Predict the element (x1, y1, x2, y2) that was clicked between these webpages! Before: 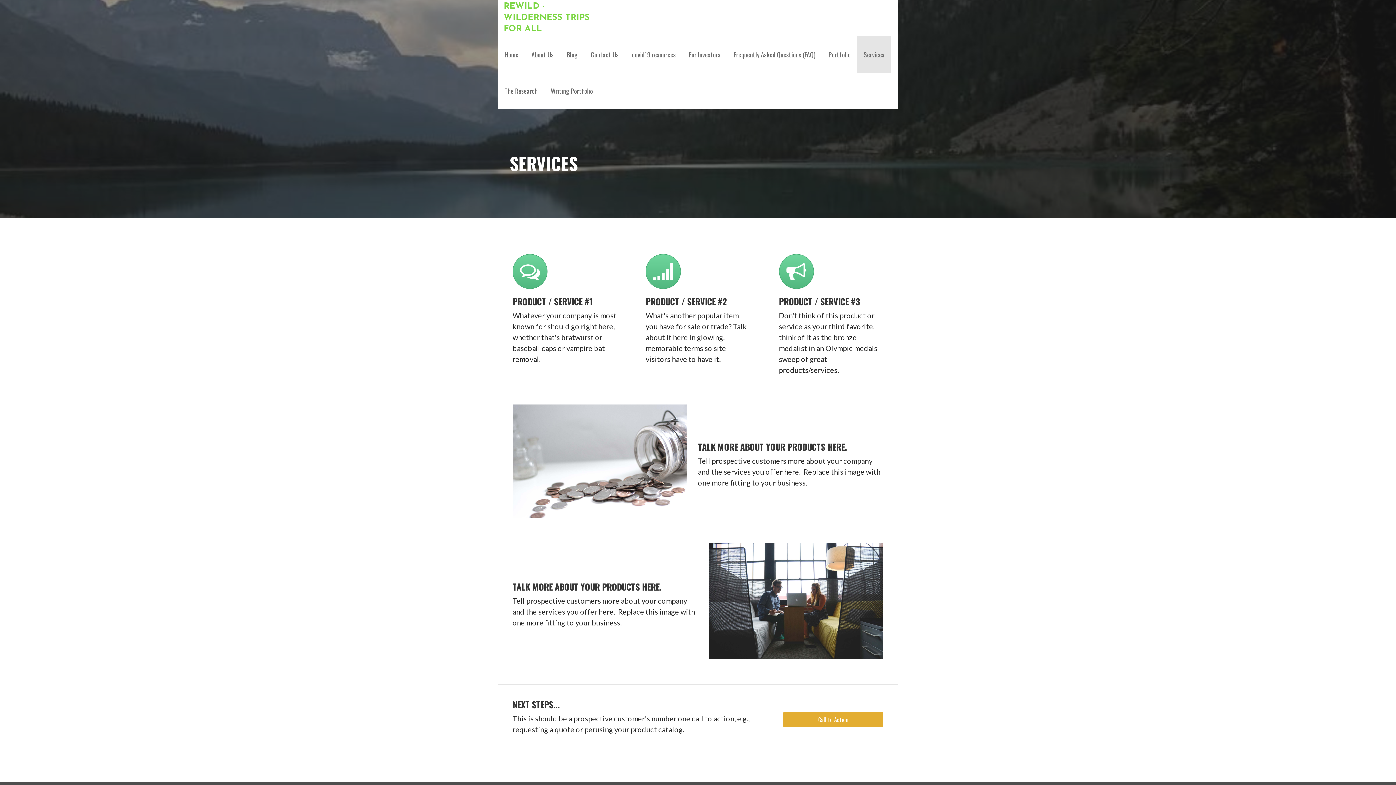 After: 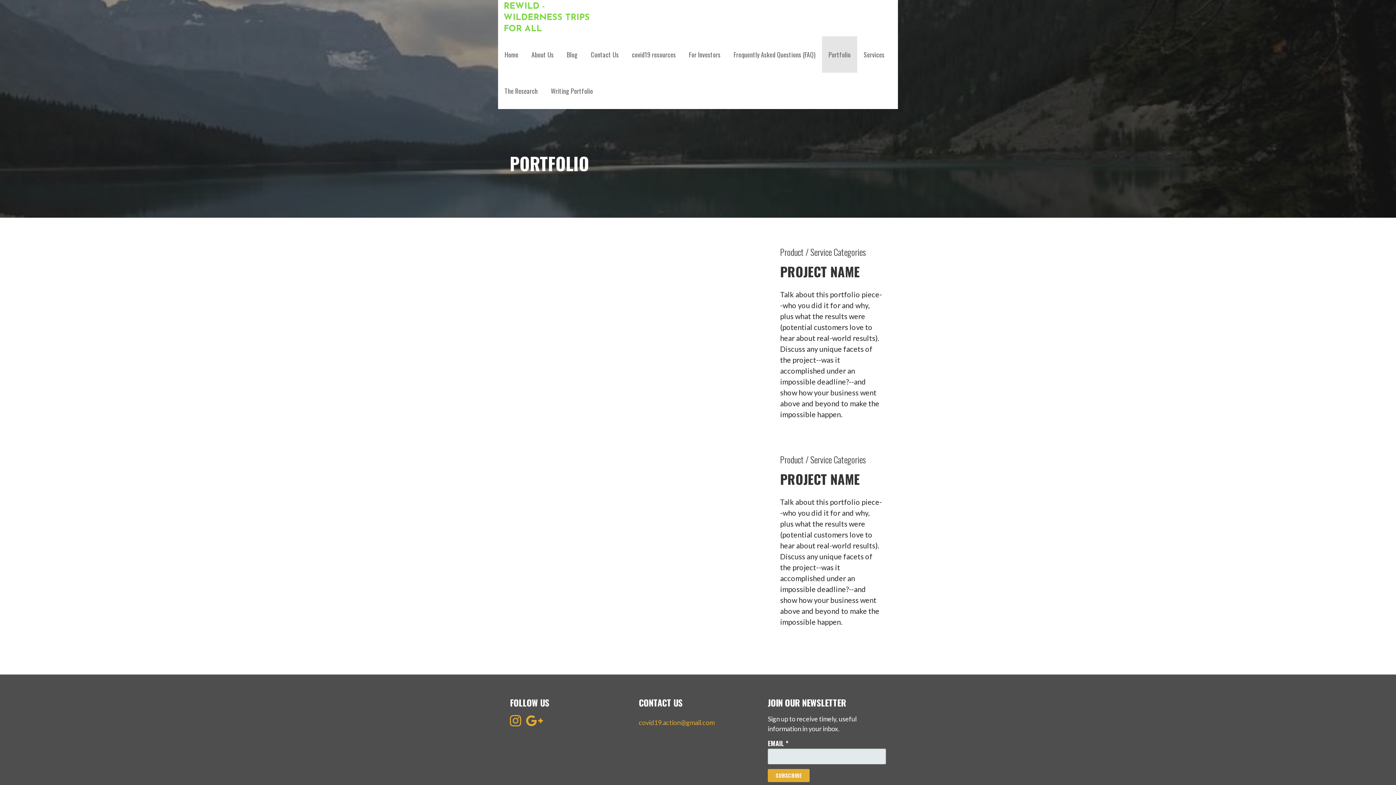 Action: label: Portfolio bbox: (822, 36, 857, 72)